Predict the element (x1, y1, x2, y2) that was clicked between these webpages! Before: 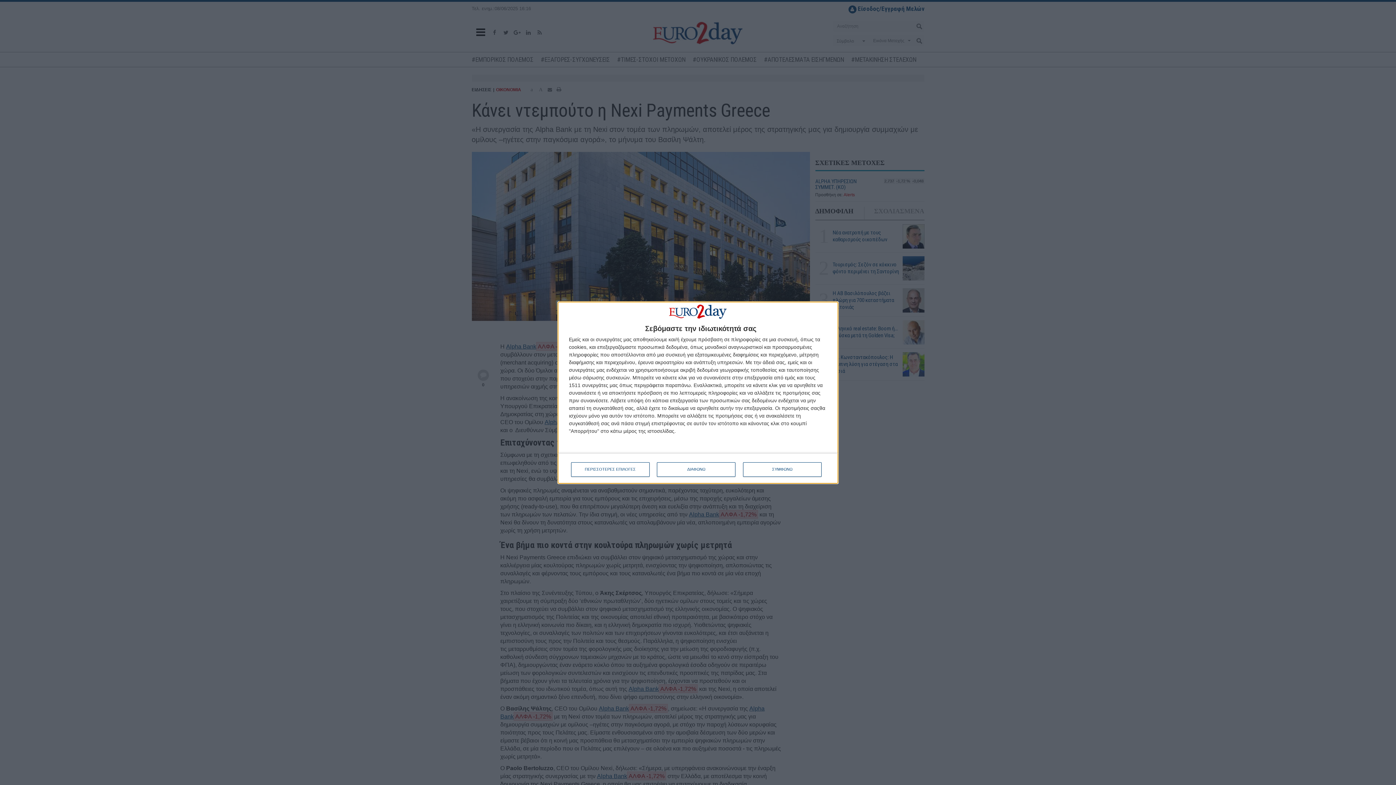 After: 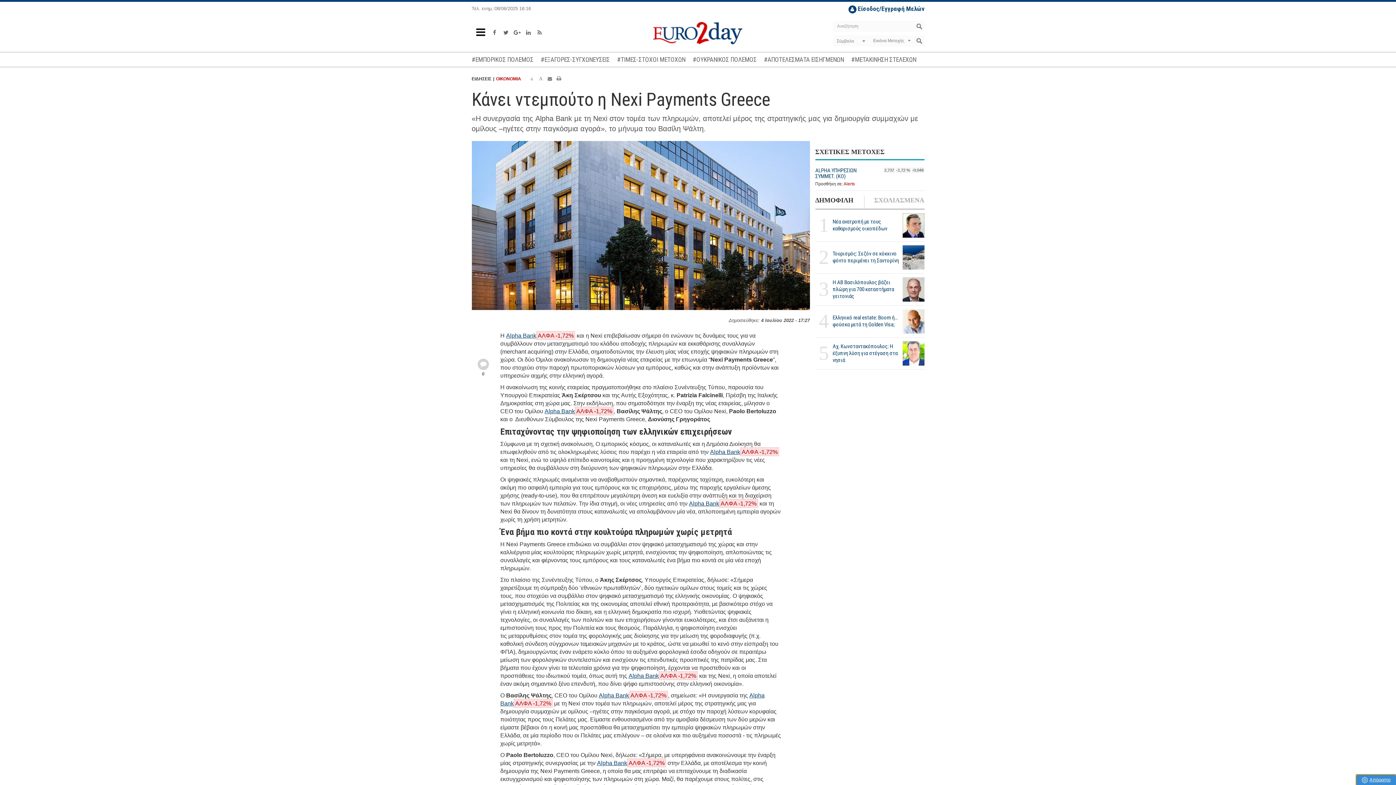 Action: label: ΔΙΑΦΩΝΩ bbox: (657, 462, 735, 476)